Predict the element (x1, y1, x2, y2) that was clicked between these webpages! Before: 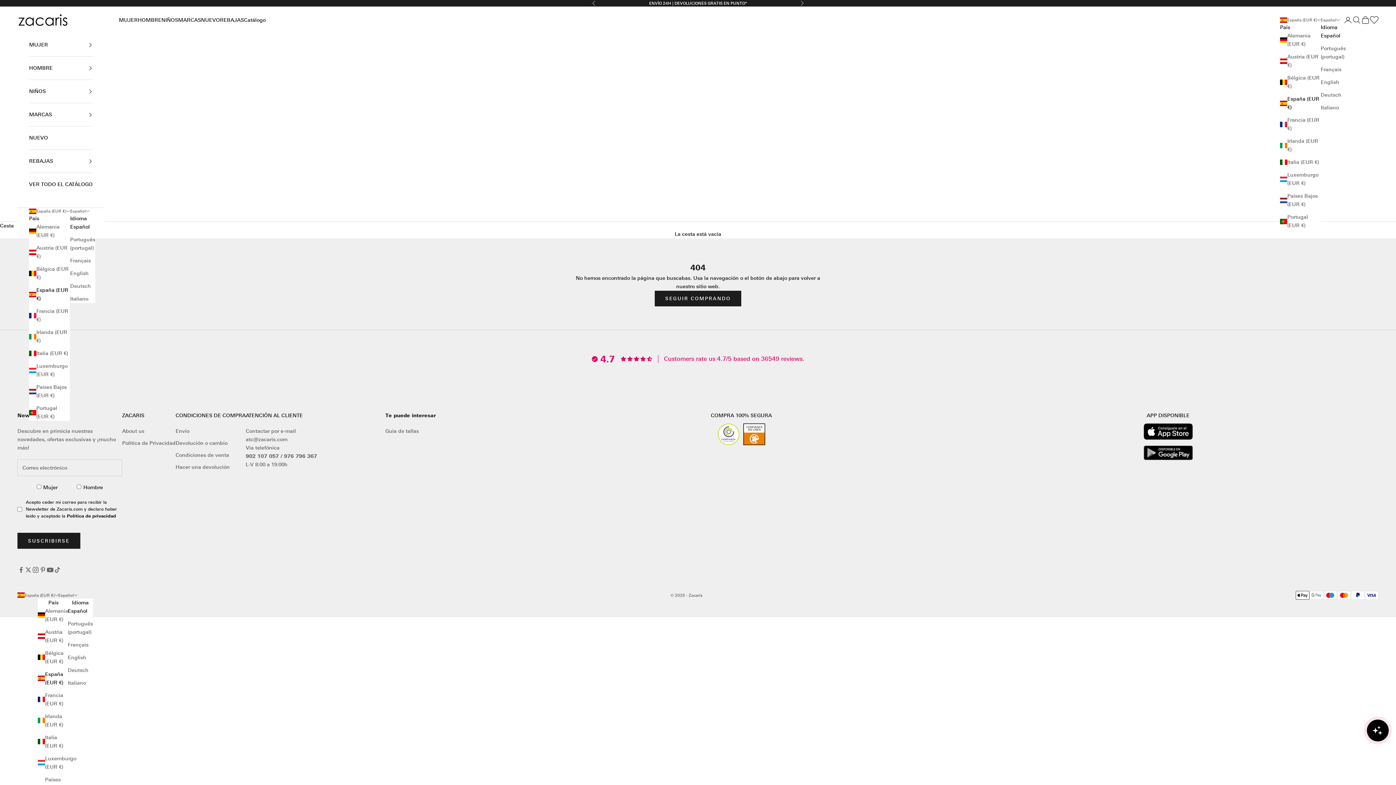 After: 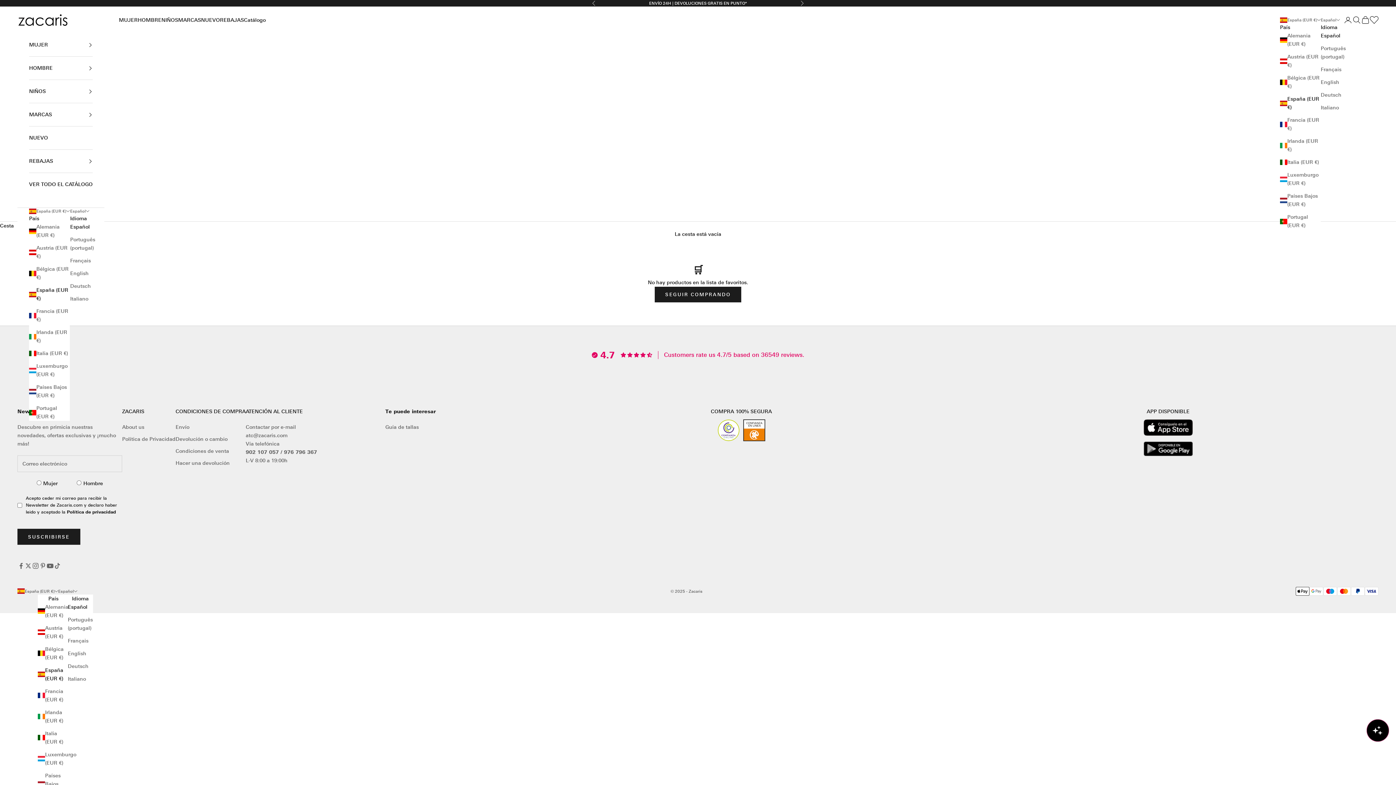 Action: bbox: (1370, 15, 1378, 24) label: Abrir la wishlist